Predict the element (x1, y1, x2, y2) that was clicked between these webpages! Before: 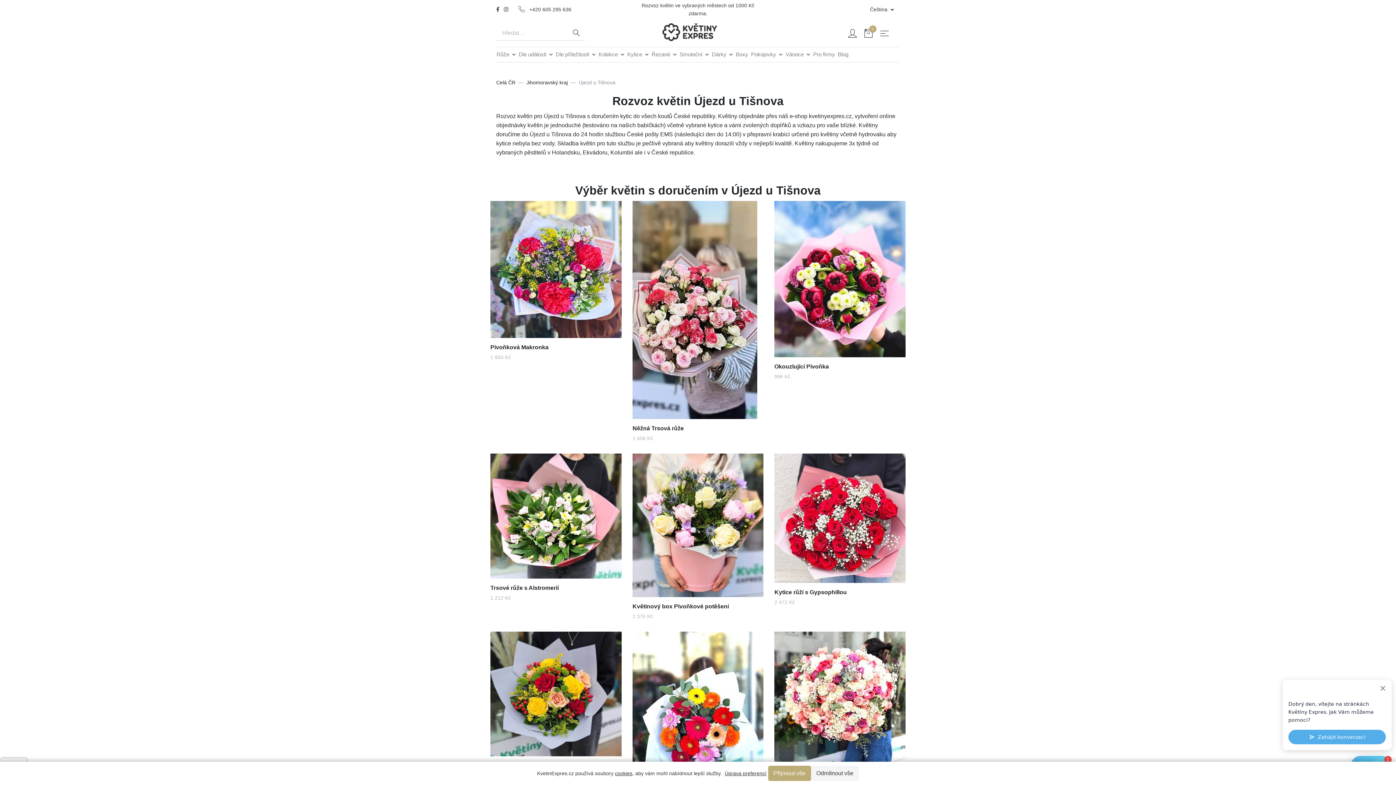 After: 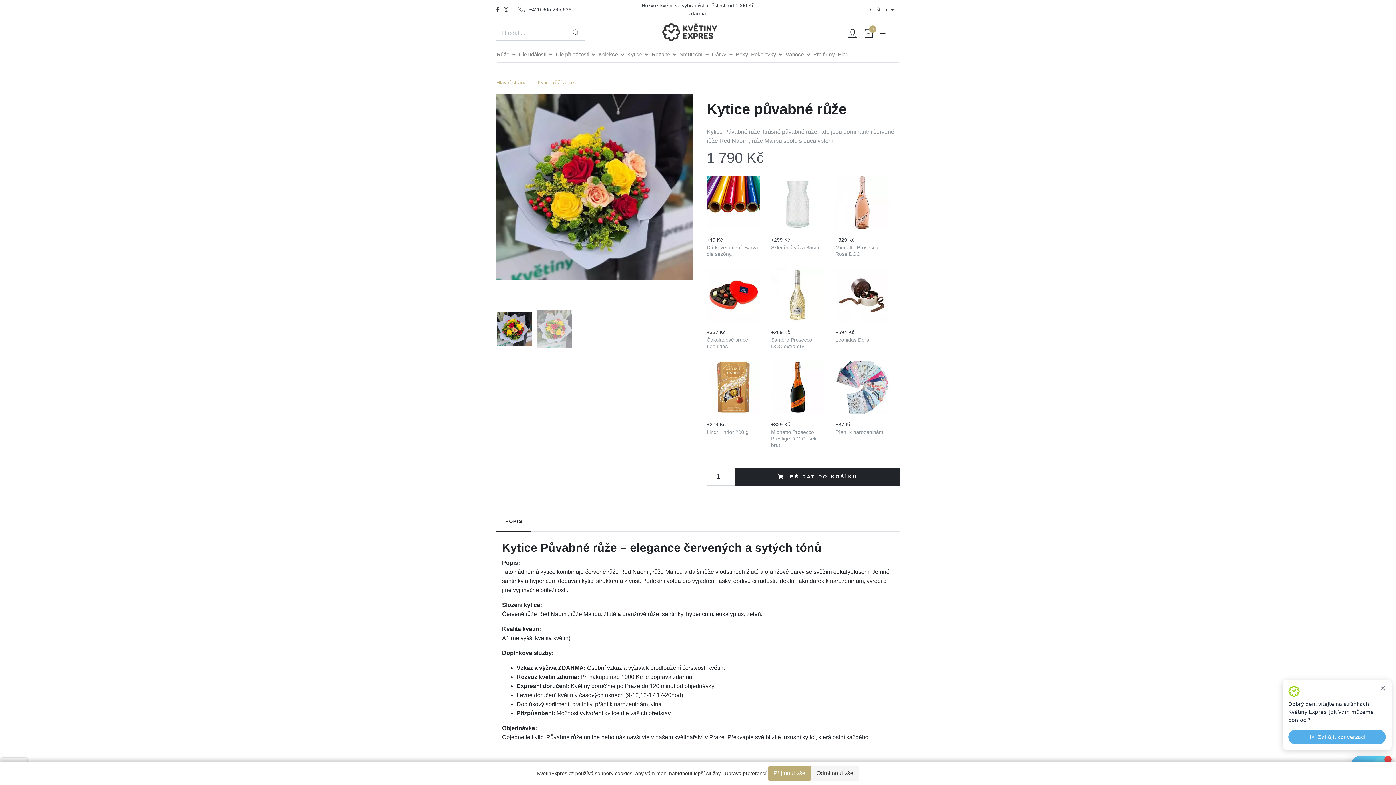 Action: bbox: (490, 690, 621, 696)